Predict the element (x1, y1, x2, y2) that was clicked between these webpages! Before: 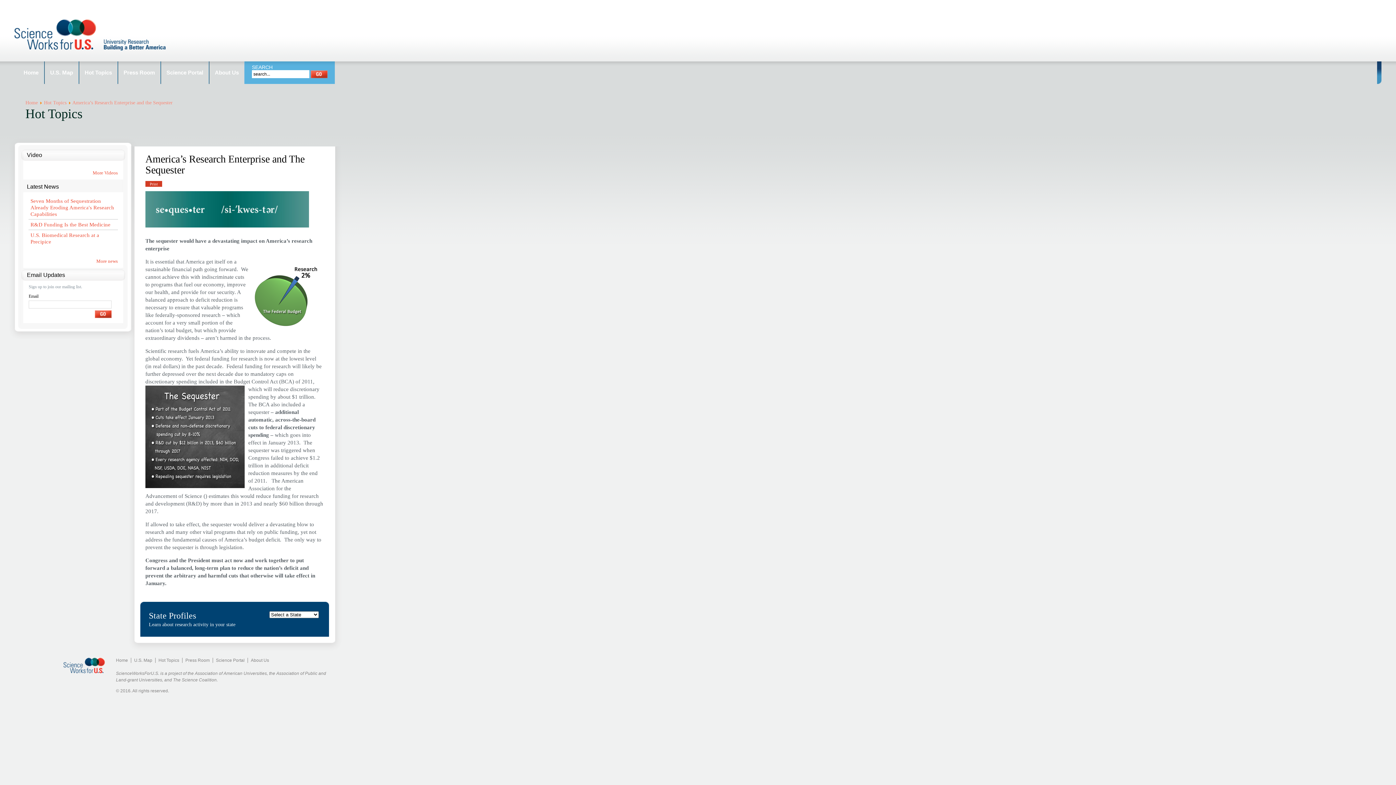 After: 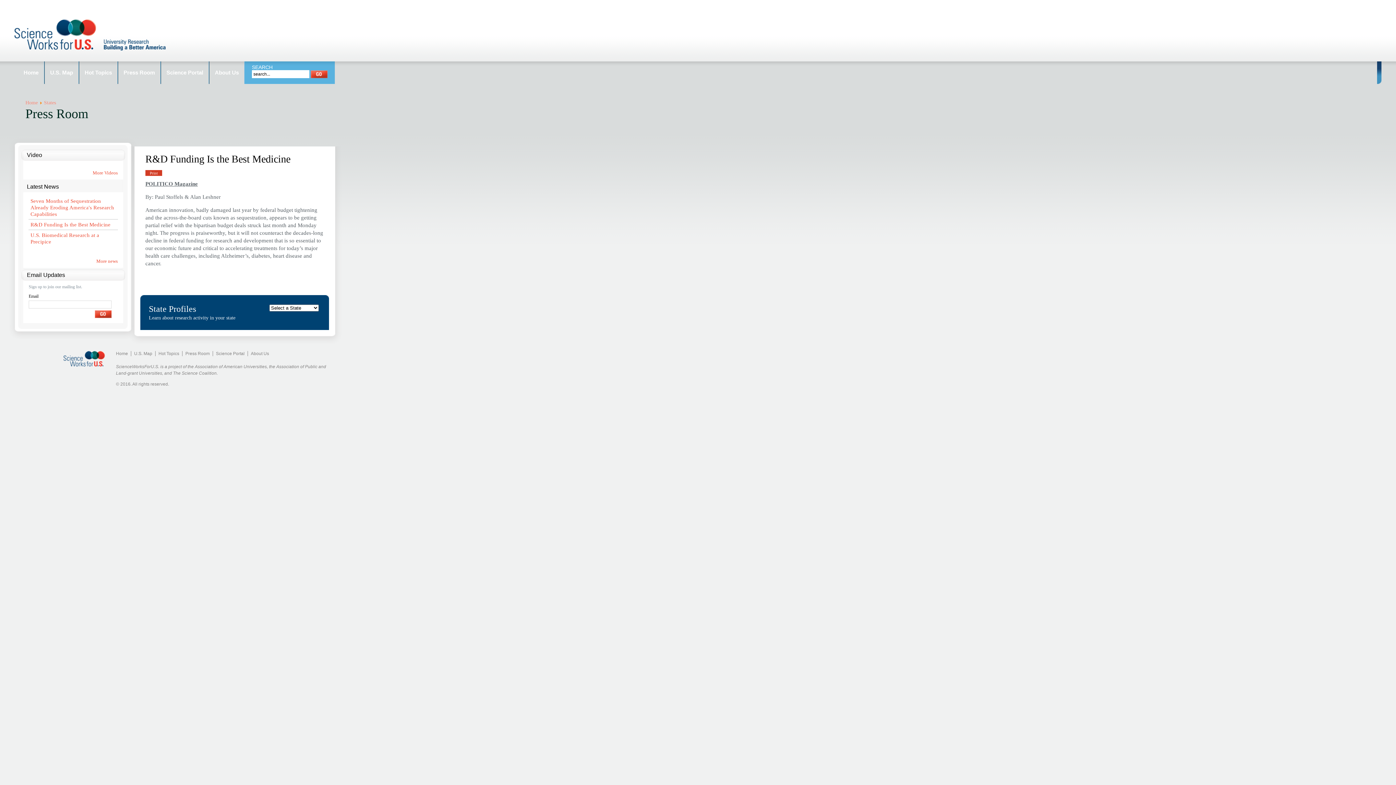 Action: bbox: (30, 221, 110, 227) label: R&D Funding Is the Best Medicine